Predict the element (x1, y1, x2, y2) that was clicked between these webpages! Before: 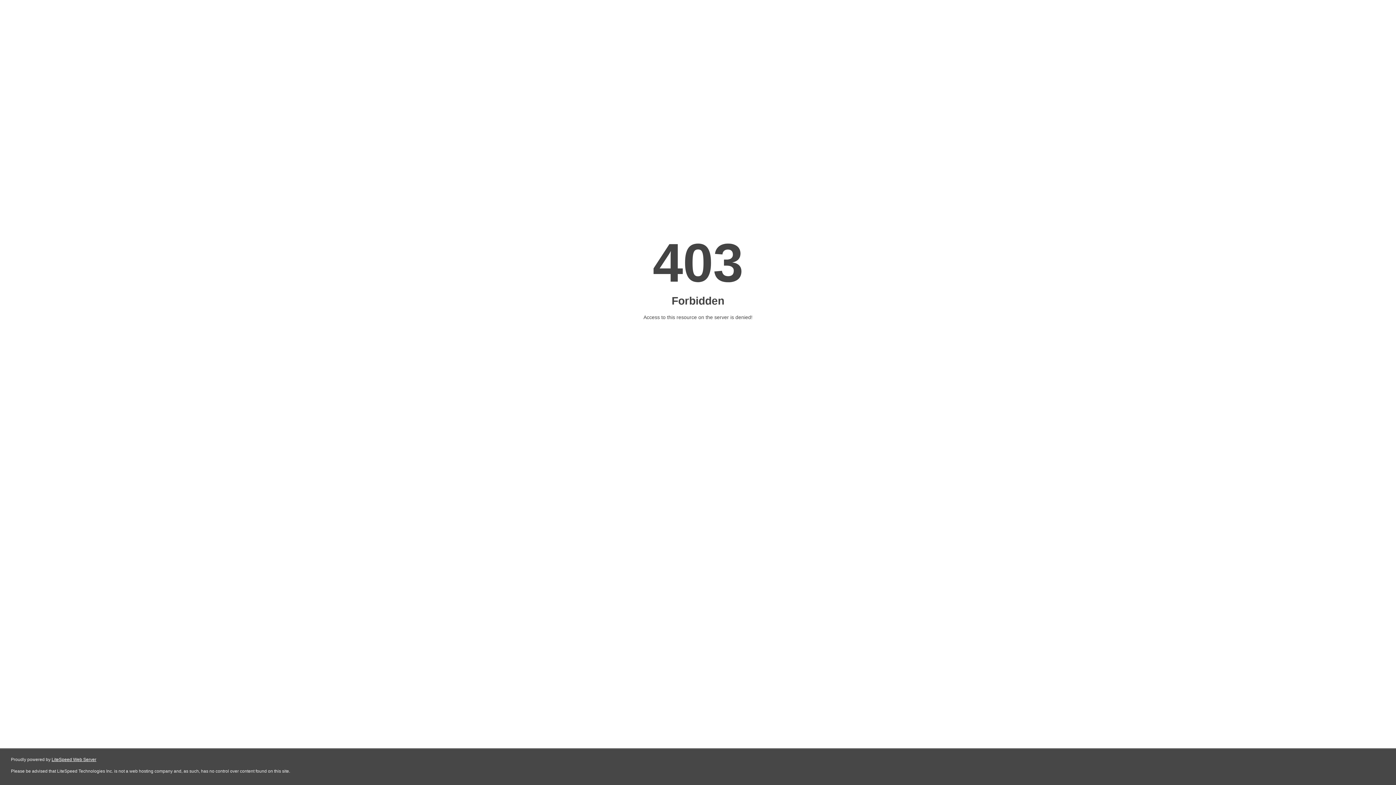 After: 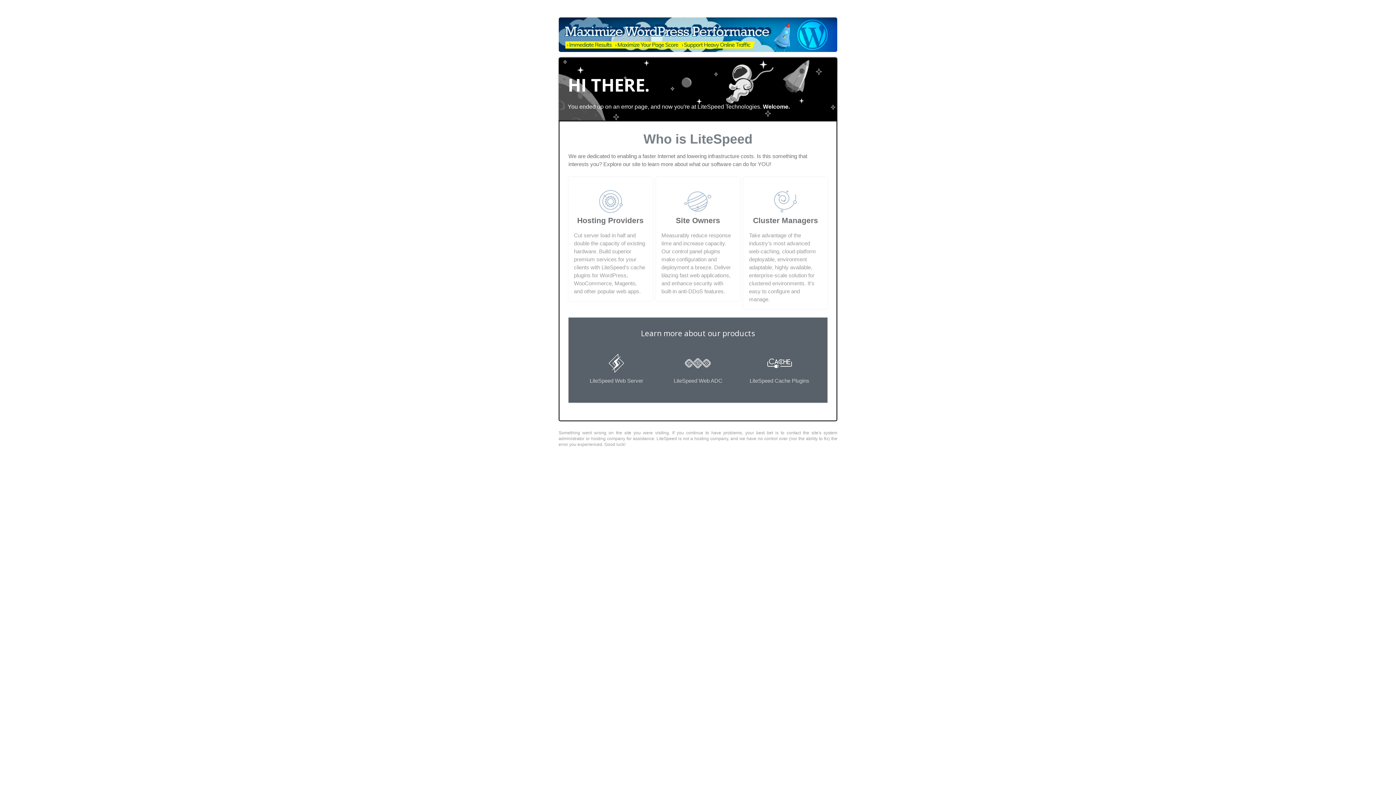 Action: label: LiteSpeed Web Server bbox: (51, 757, 96, 762)